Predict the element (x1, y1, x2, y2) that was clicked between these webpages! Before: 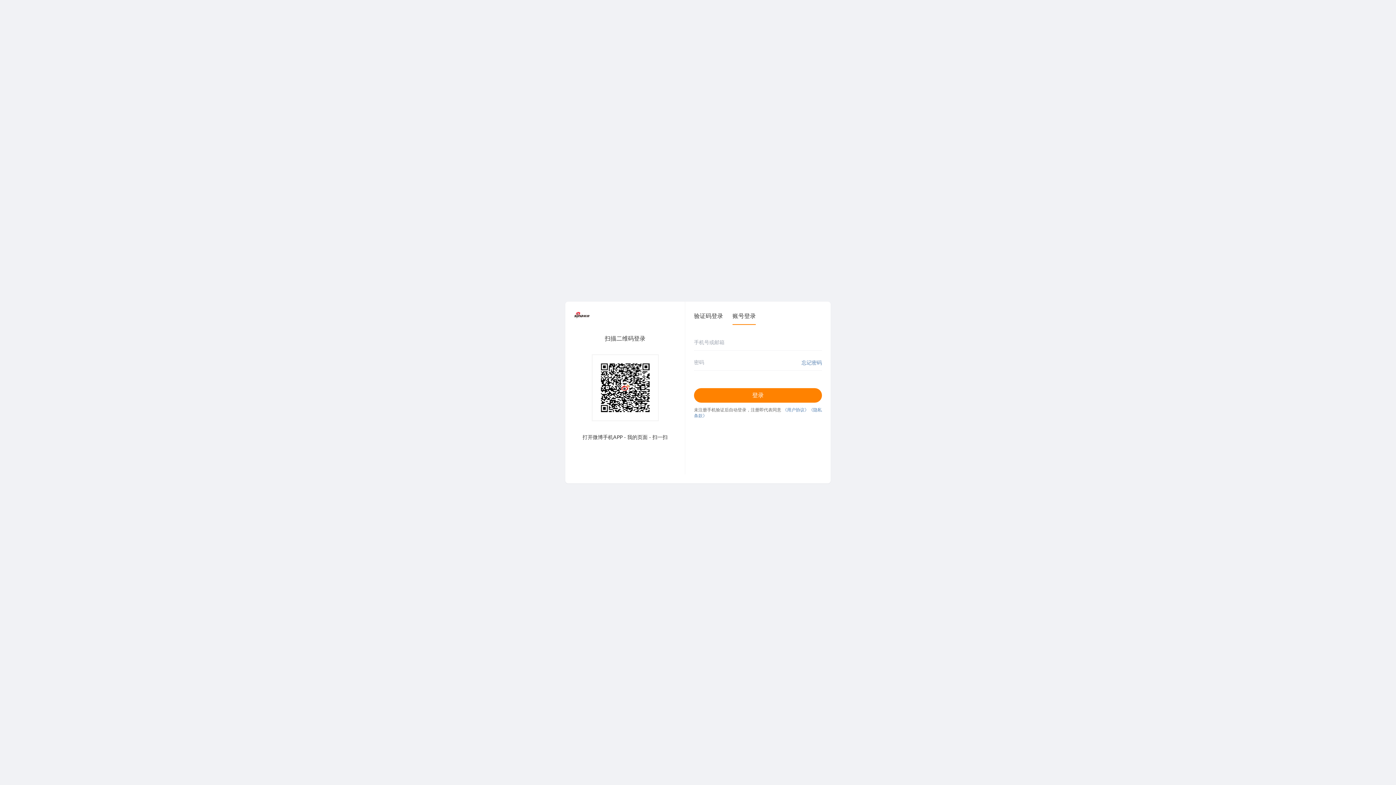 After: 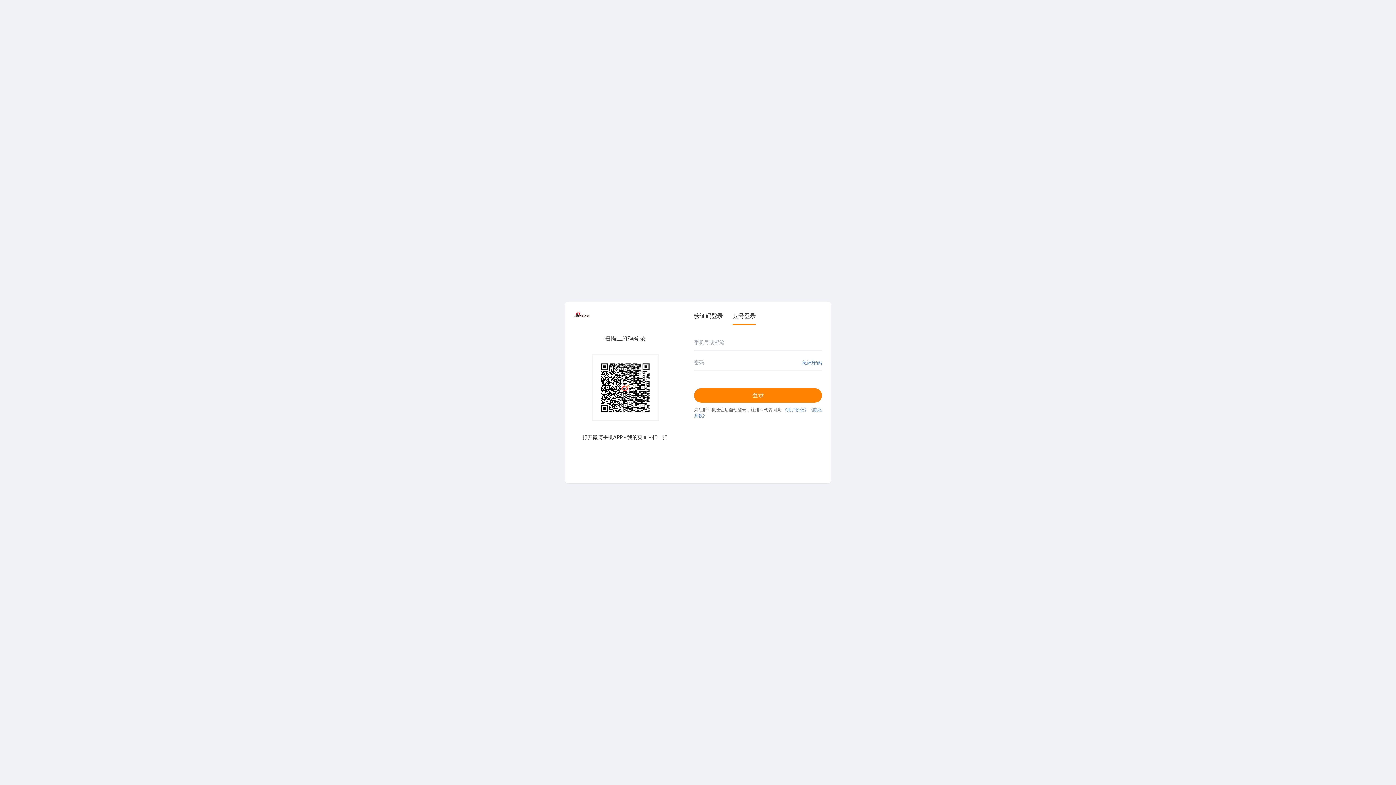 Action: bbox: (782, 407, 809, 412) label: 《用户协议》